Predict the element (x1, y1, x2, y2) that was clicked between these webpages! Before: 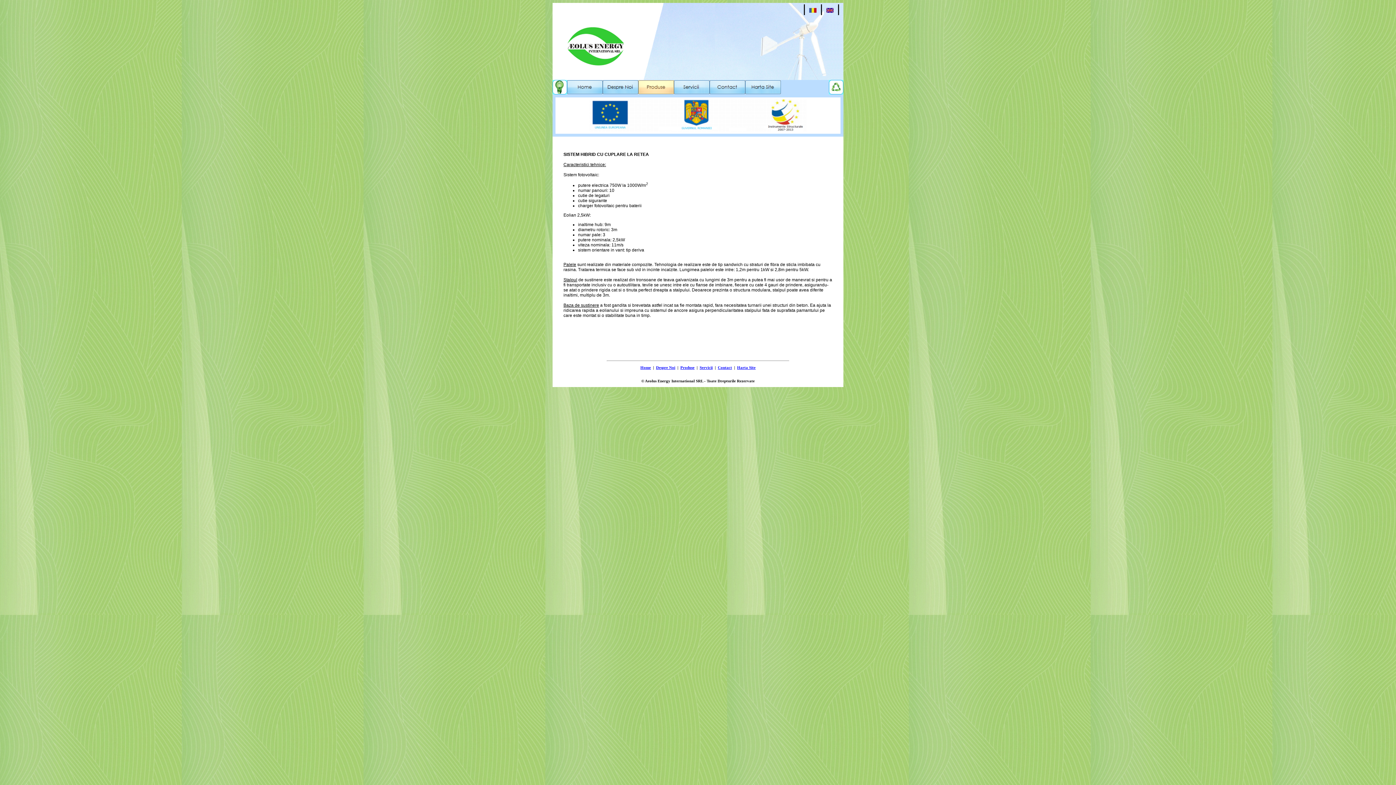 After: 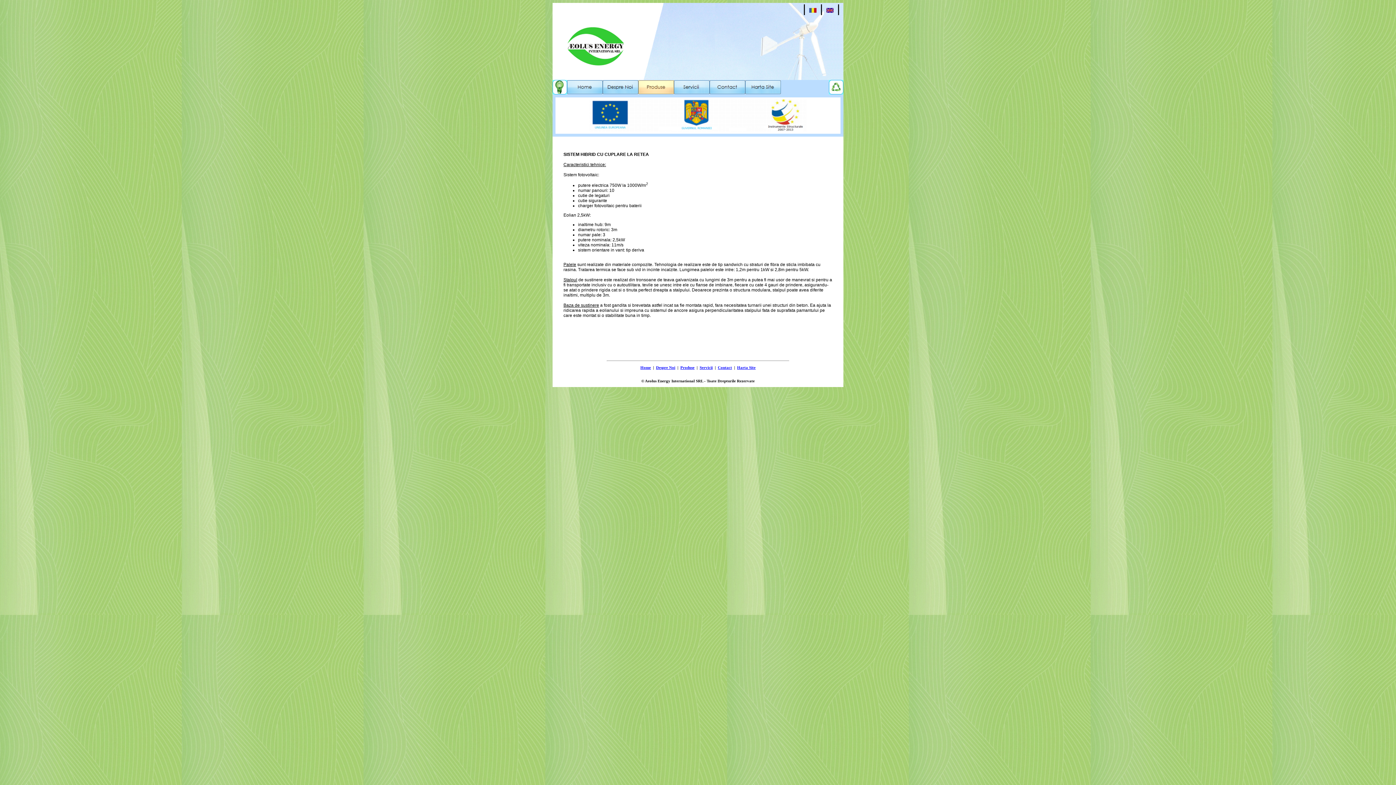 Action: bbox: (809, 7, 816, 13)